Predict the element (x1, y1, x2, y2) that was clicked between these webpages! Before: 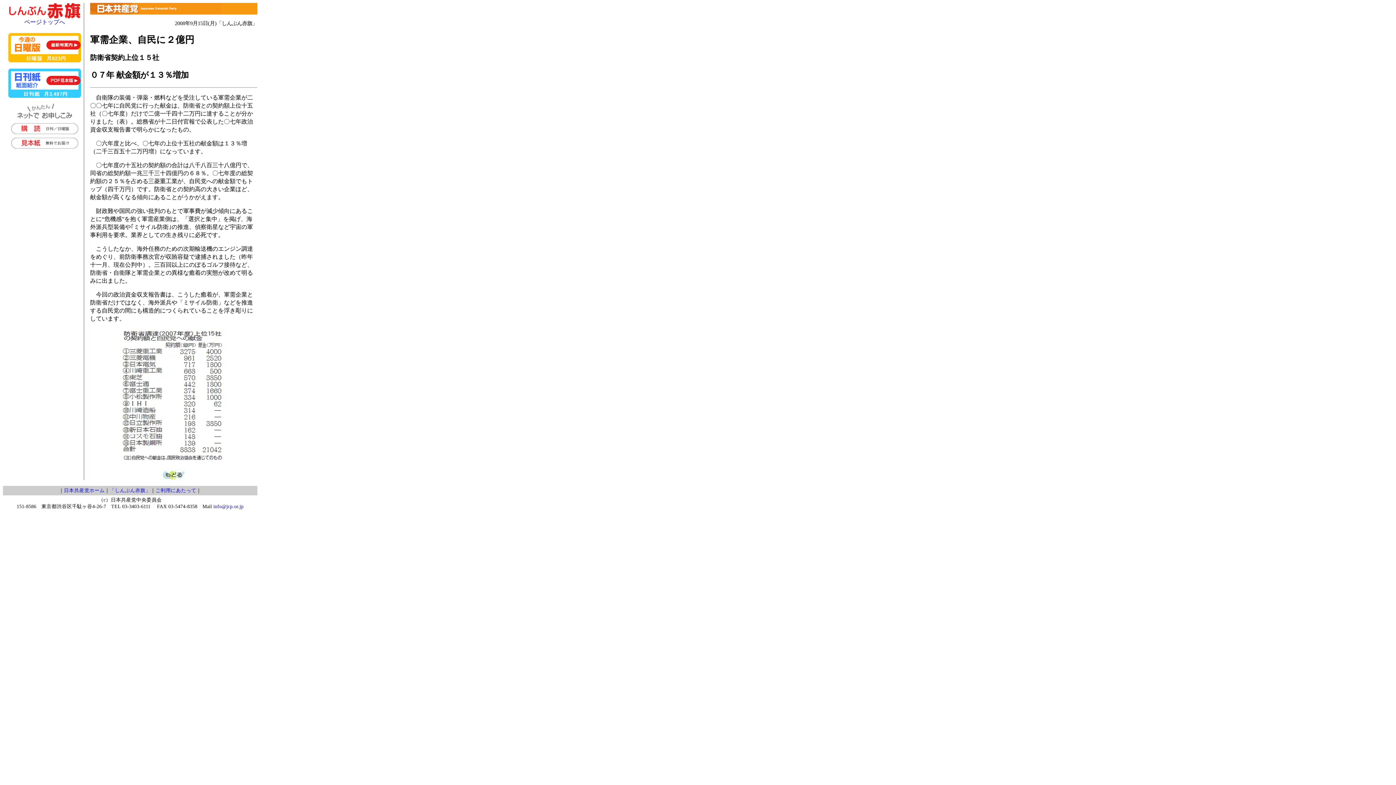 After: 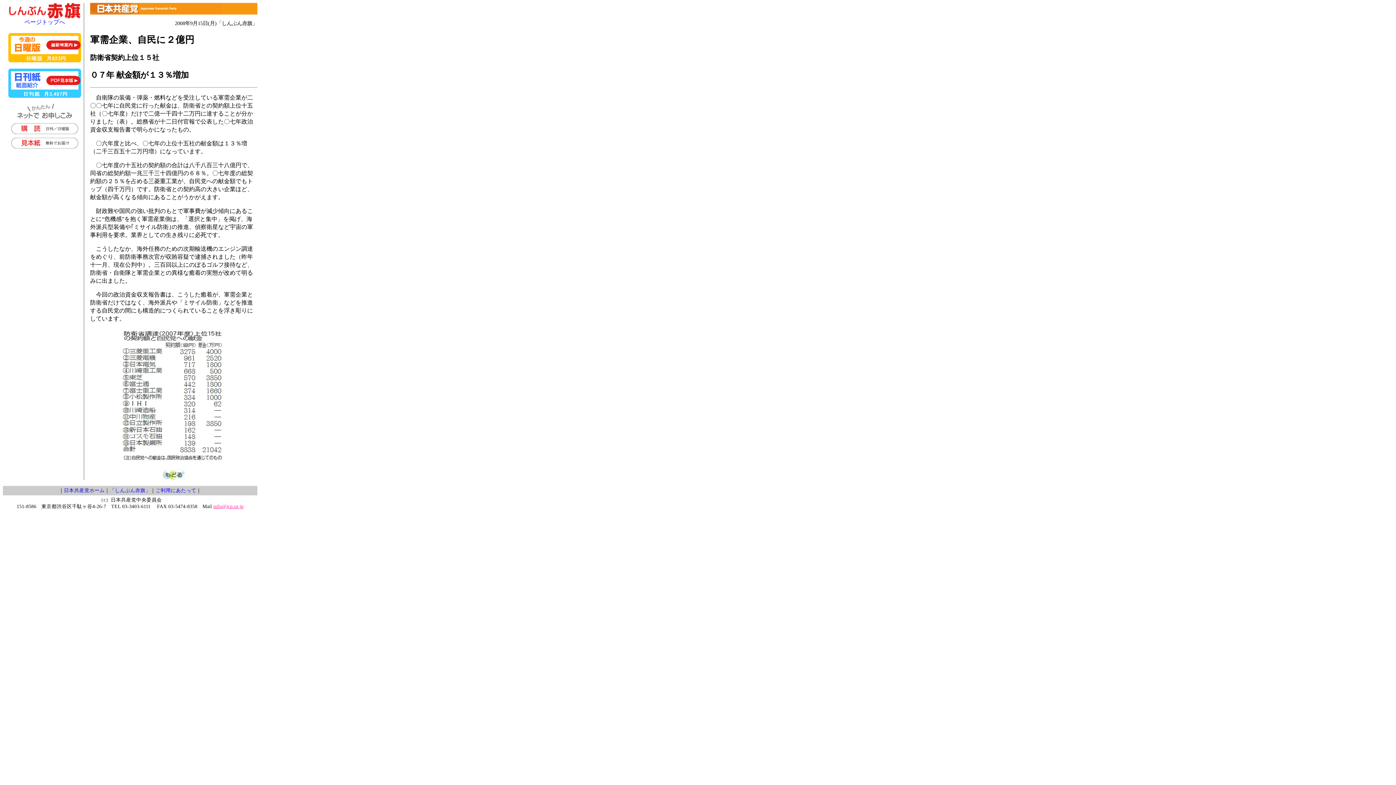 Action: bbox: (213, 504, 243, 509) label: info@jcp.or.jp